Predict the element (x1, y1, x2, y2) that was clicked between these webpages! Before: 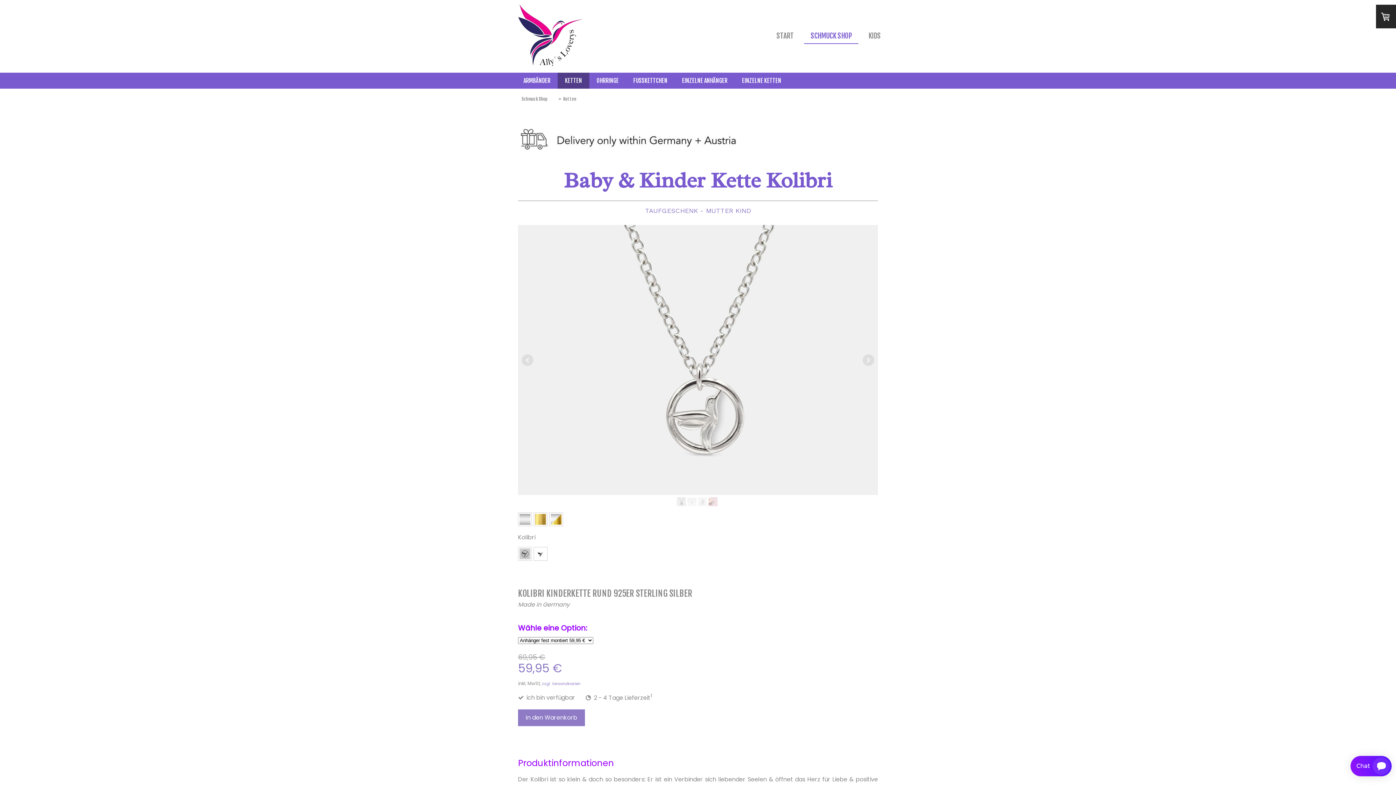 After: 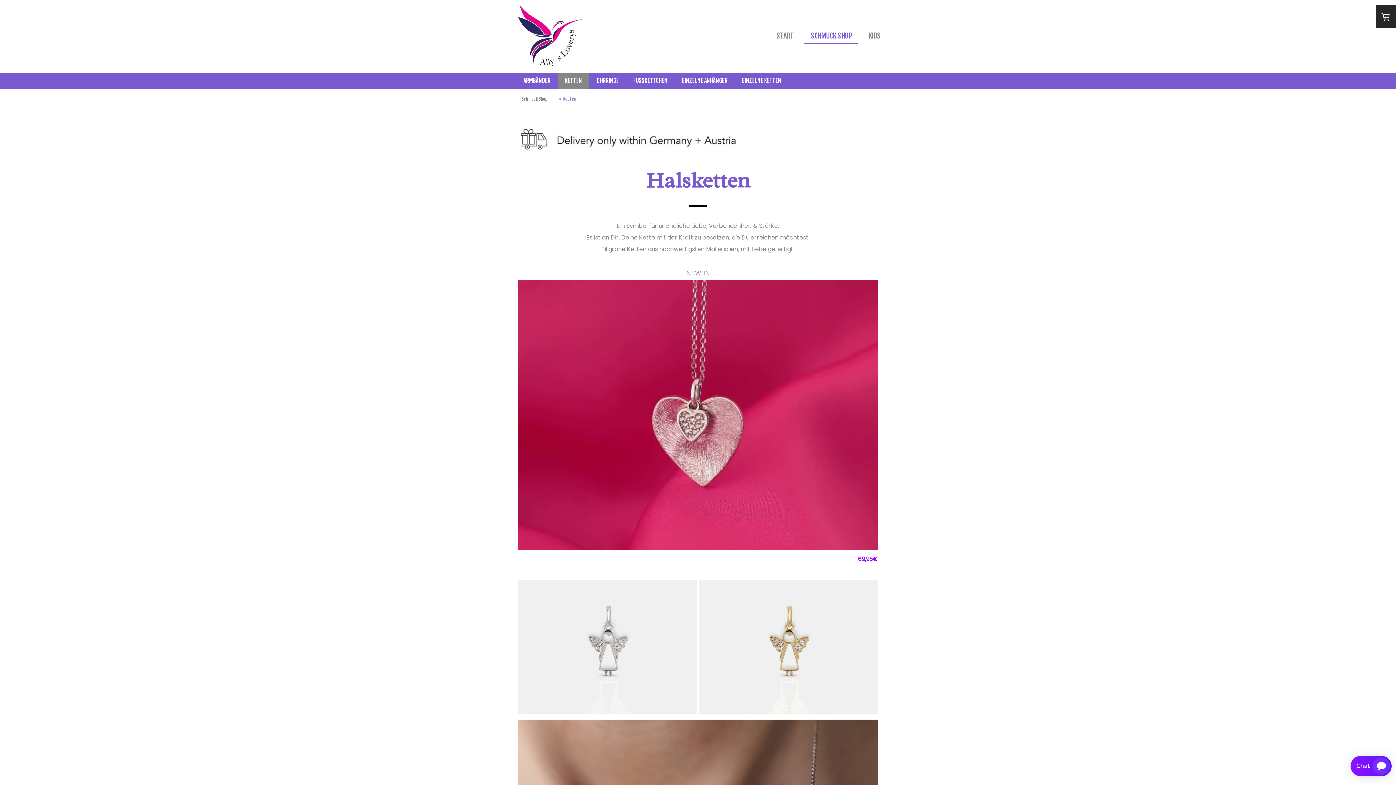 Action: label: KETTEN bbox: (557, 72, 589, 88)